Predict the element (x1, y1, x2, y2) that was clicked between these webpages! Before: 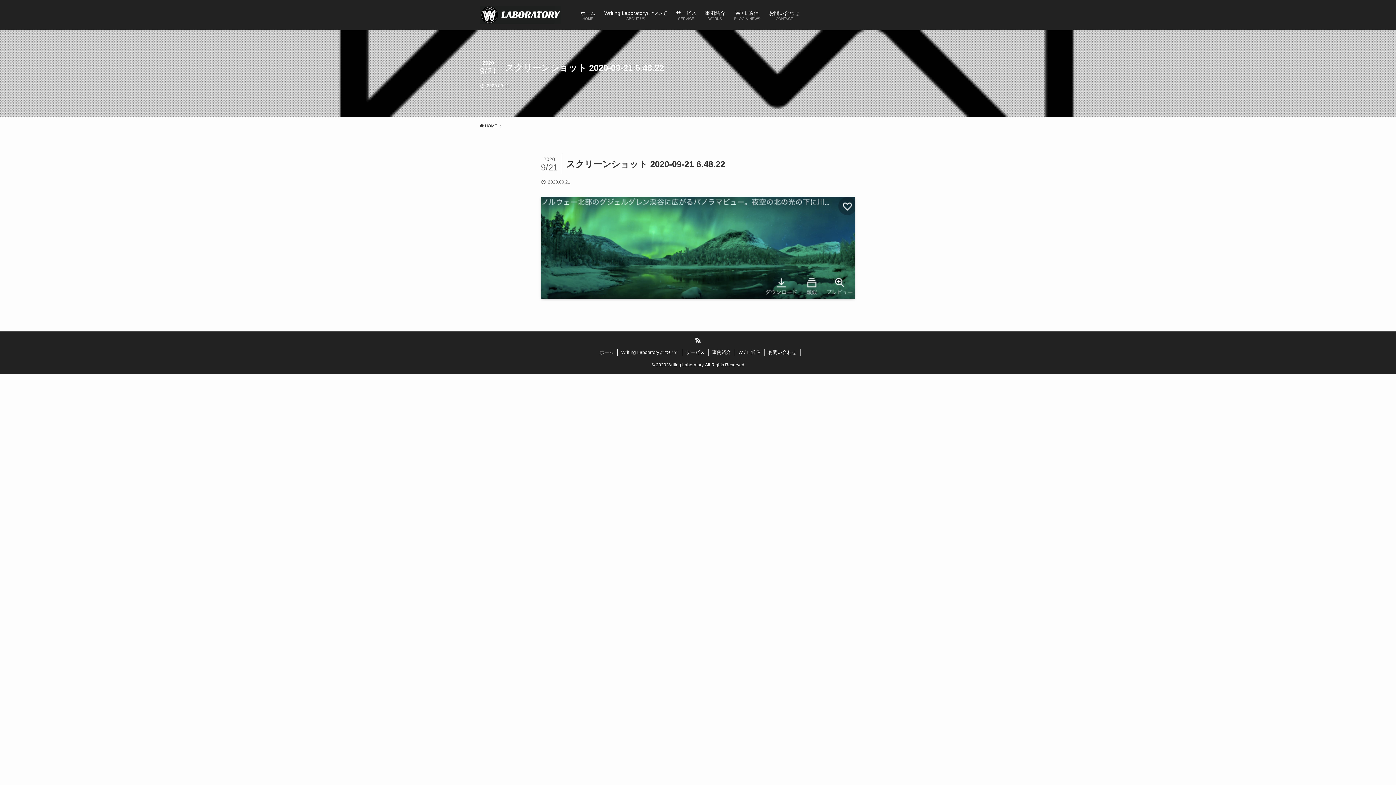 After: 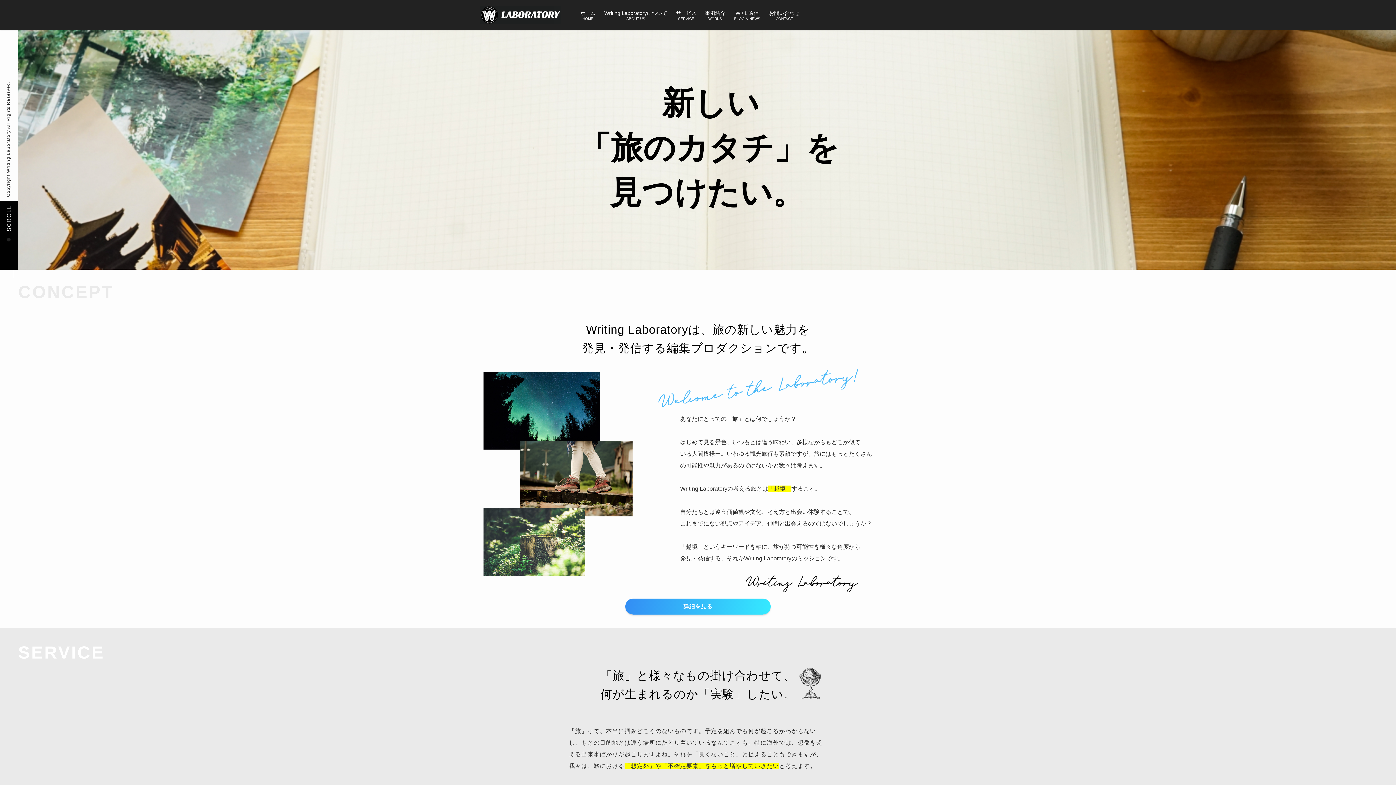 Action: bbox: (480, 5, 561, 24)